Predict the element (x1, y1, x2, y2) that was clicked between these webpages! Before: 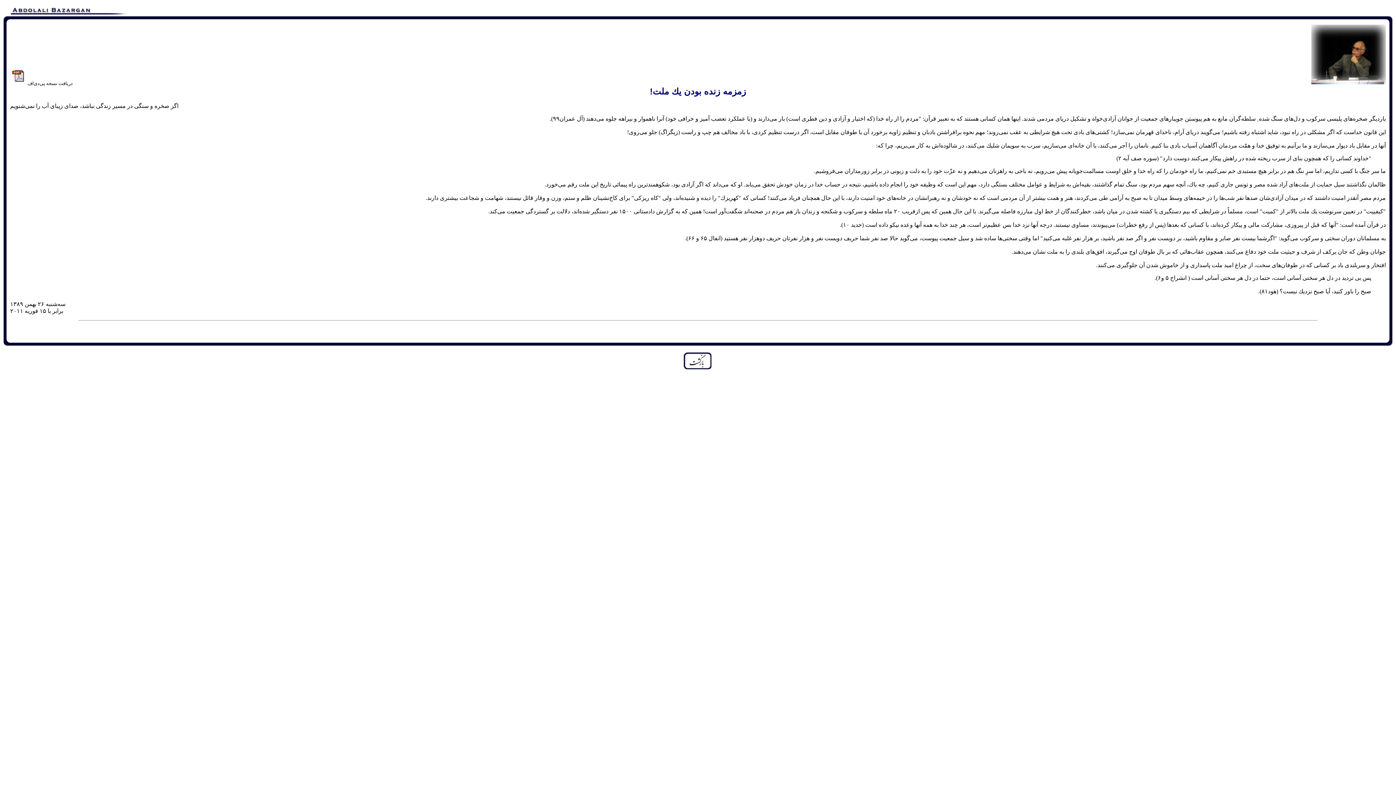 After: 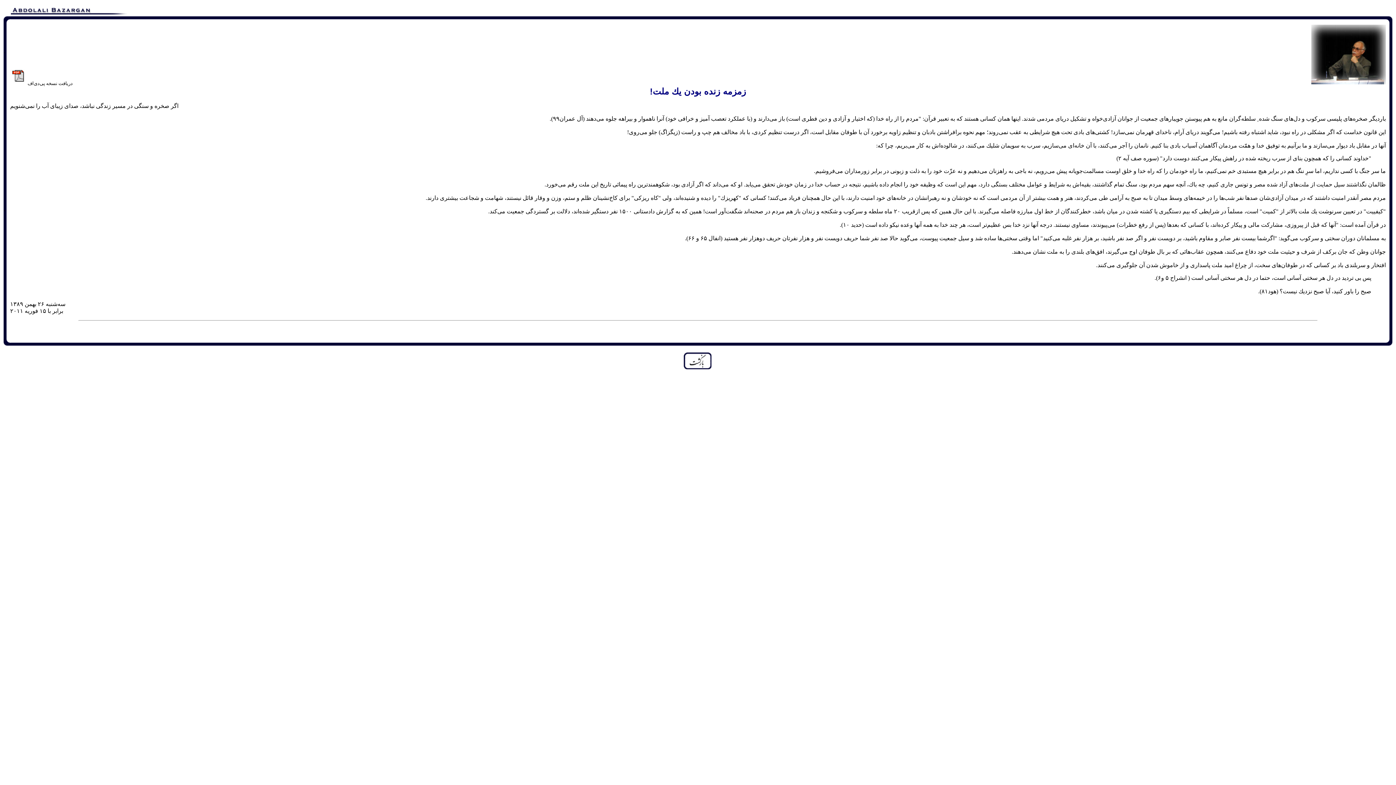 Action: bbox: (10, 80, 27, 86)